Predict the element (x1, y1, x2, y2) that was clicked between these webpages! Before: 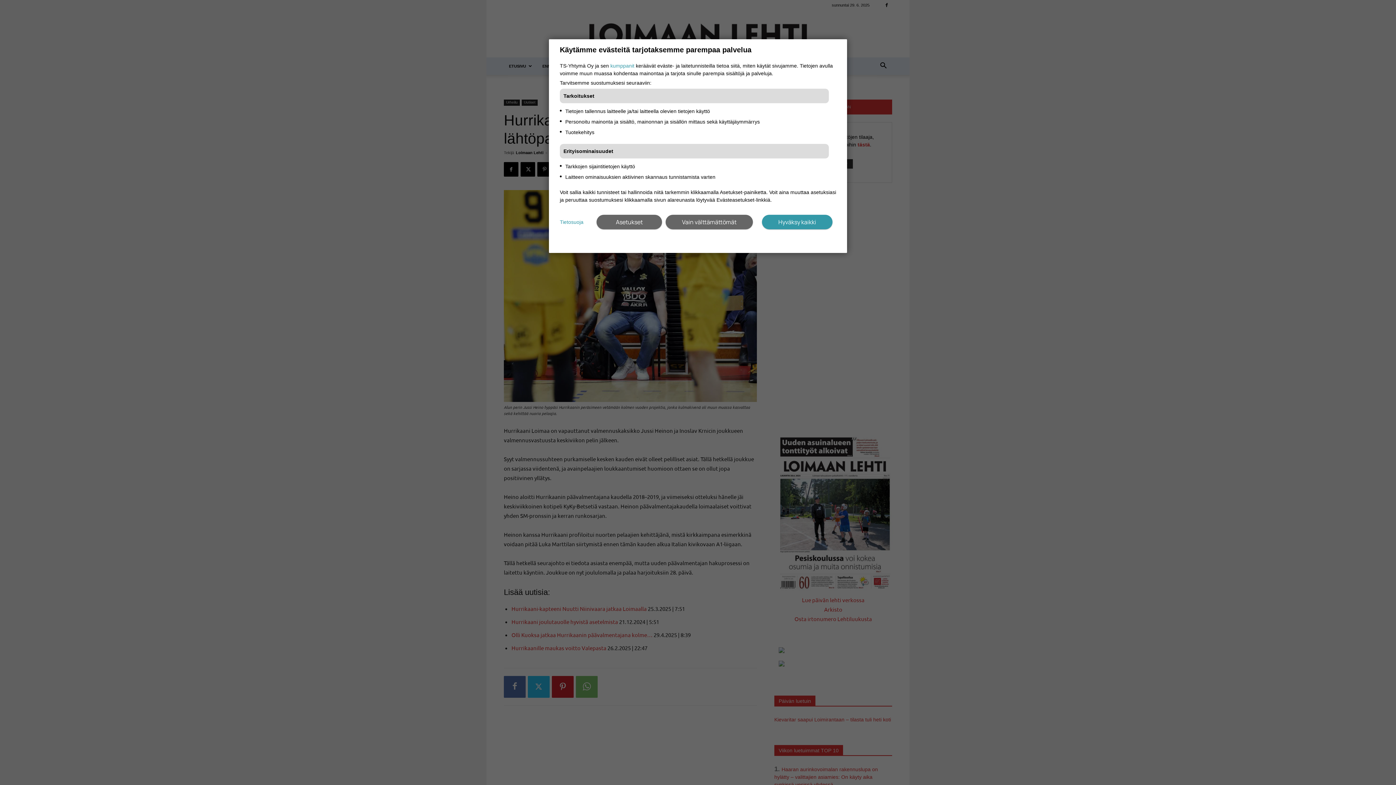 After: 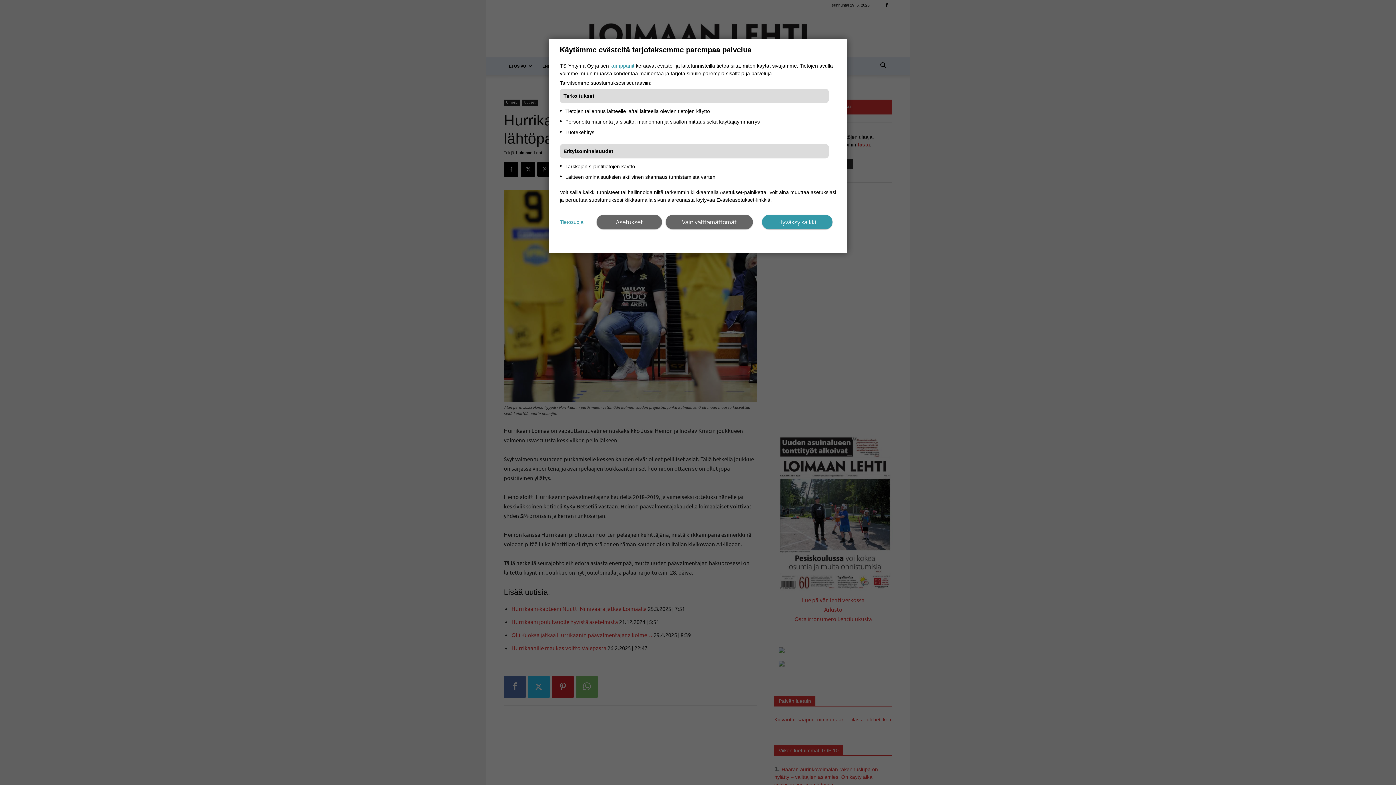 Action: label: Tietosuoja bbox: (560, 218, 583, 226)